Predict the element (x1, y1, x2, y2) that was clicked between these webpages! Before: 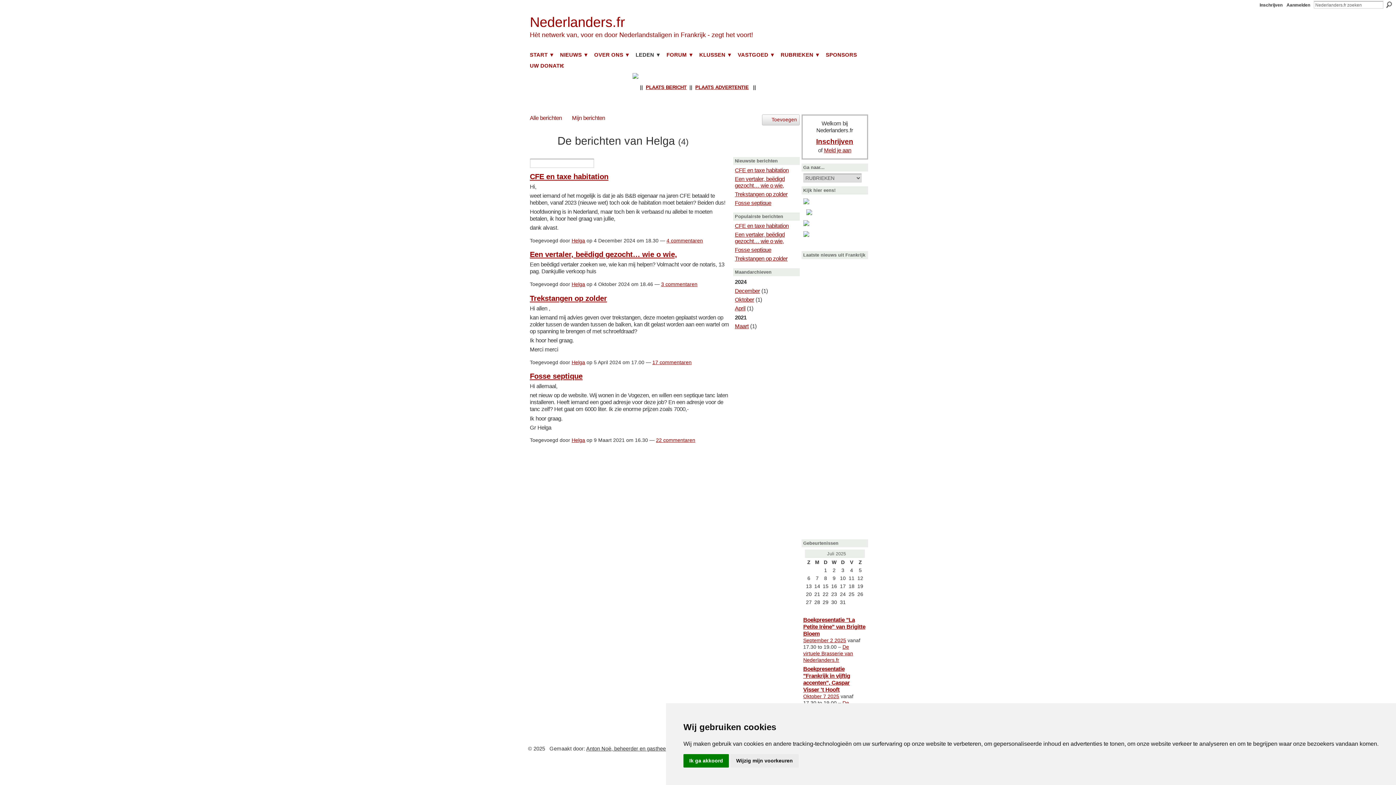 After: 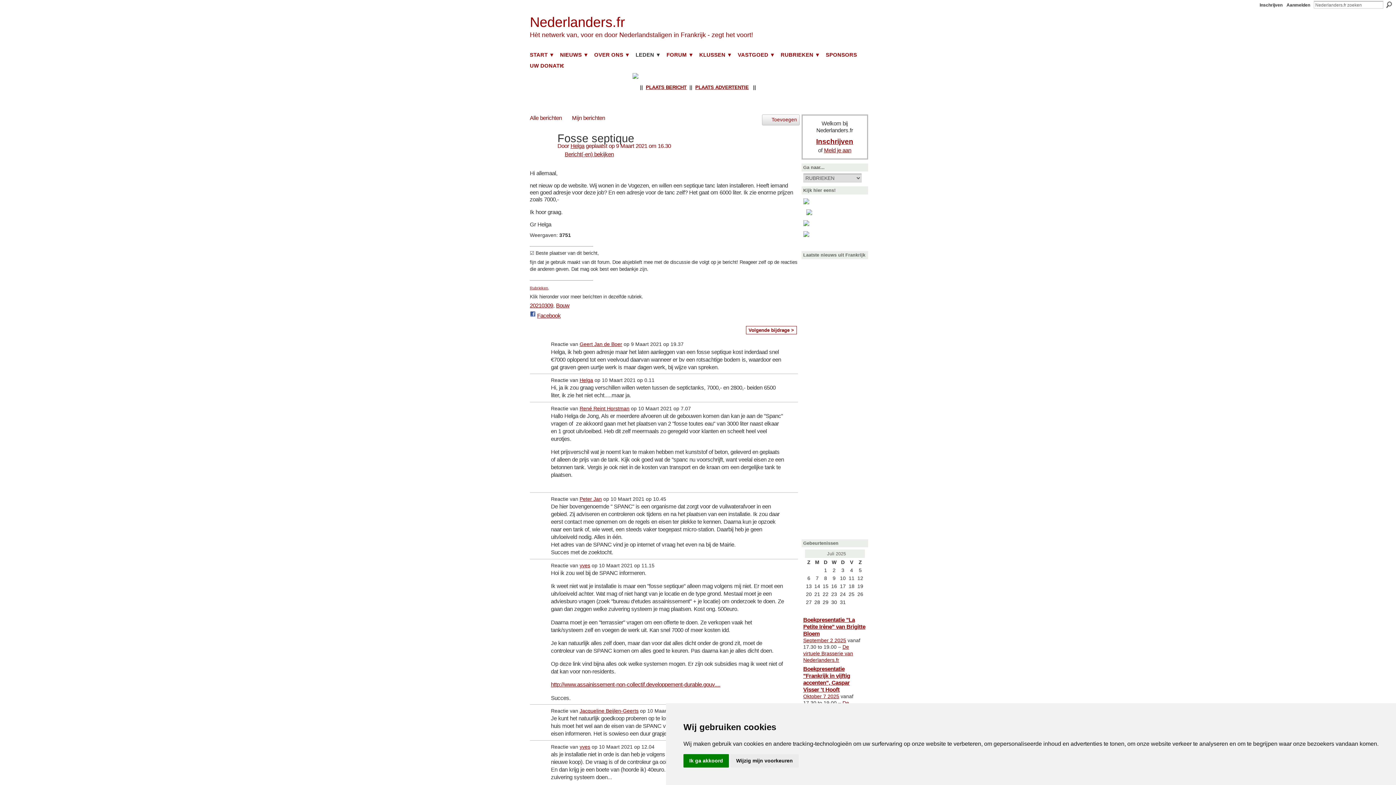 Action: bbox: (530, 372, 582, 380) label: Fosse septique